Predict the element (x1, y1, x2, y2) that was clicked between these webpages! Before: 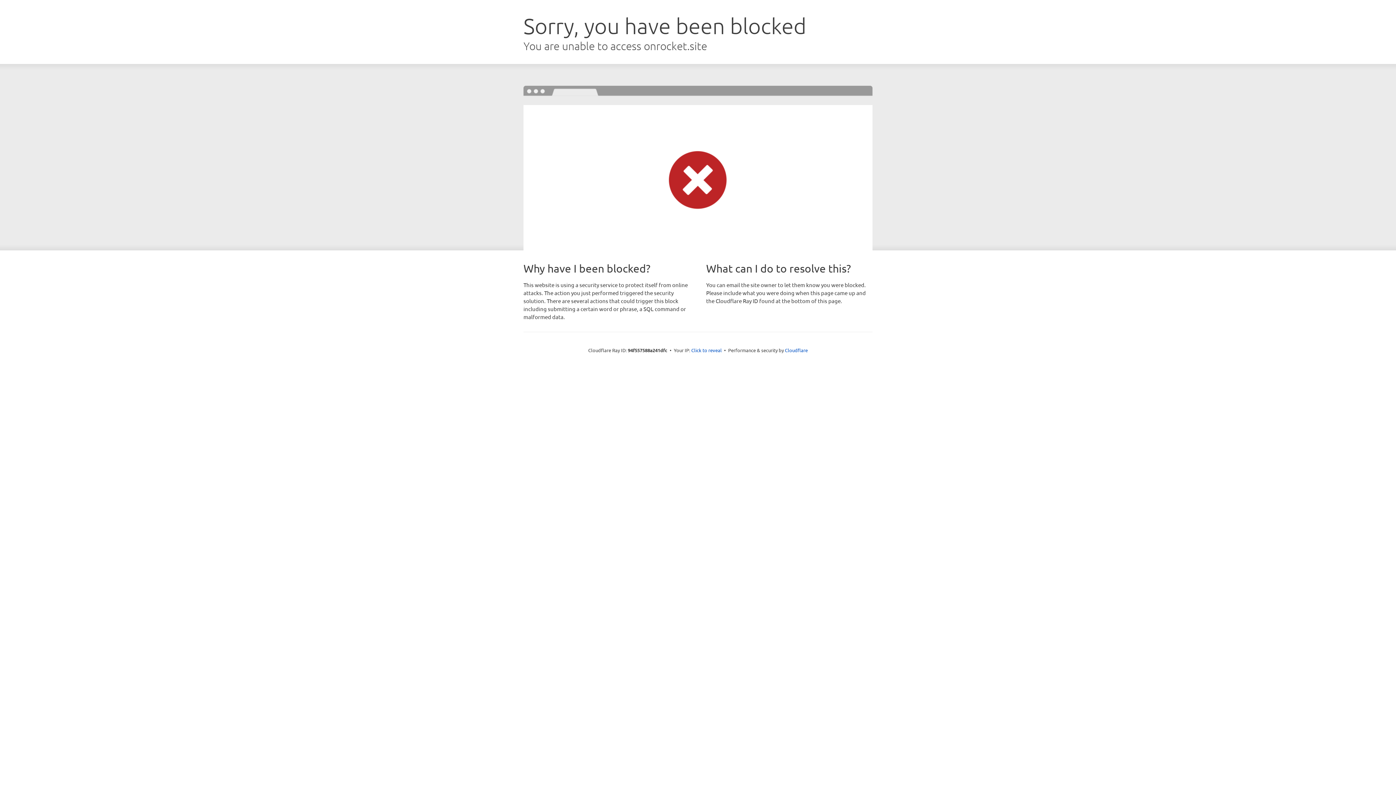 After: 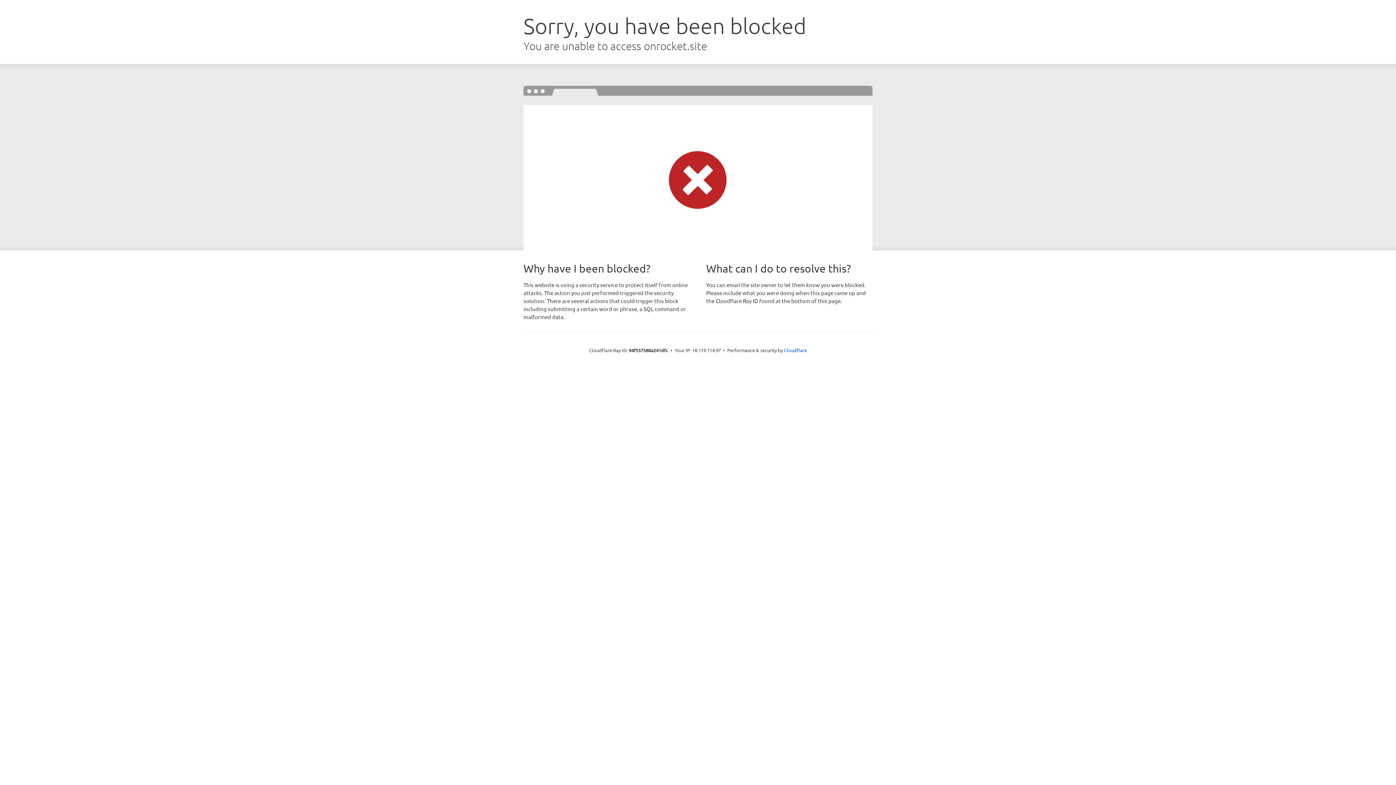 Action: label: Click to reveal bbox: (691, 346, 722, 353)